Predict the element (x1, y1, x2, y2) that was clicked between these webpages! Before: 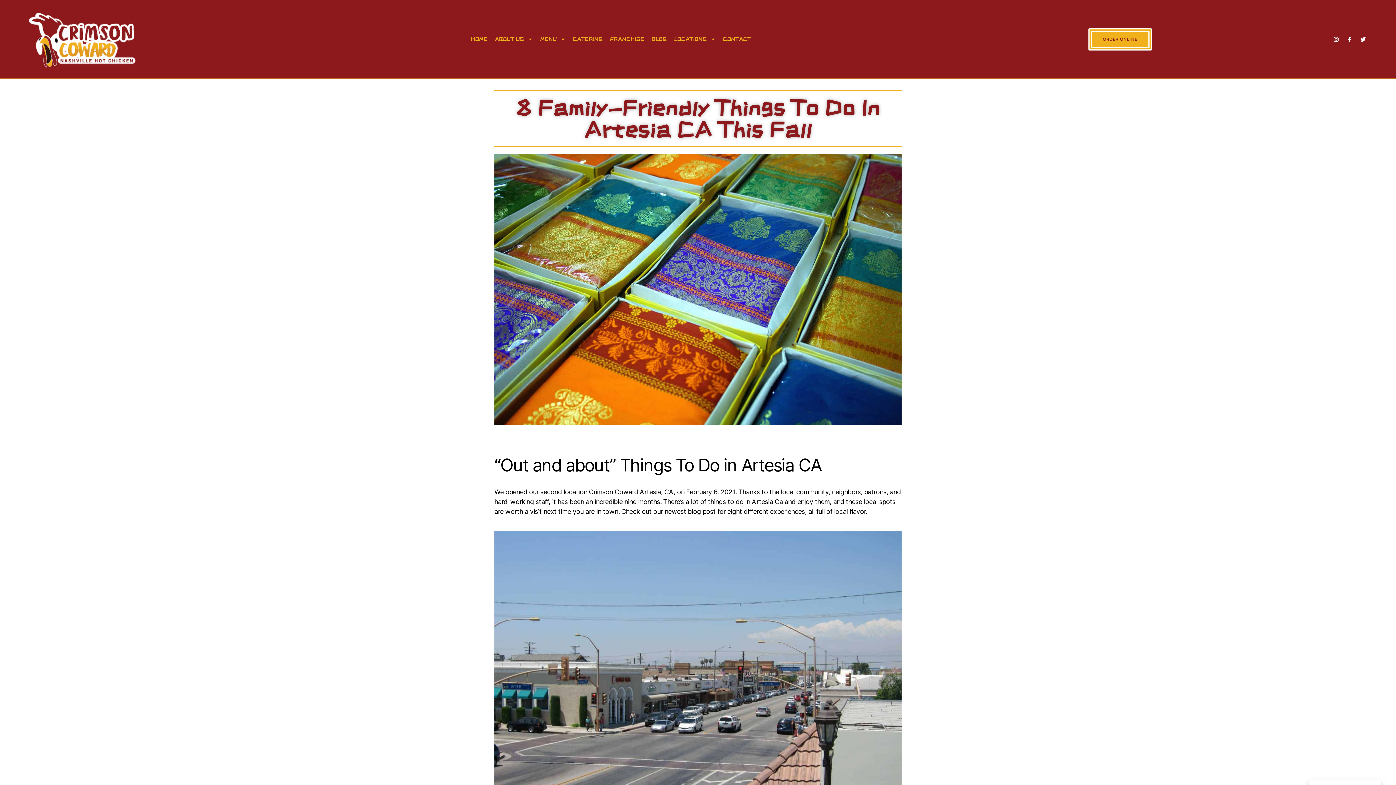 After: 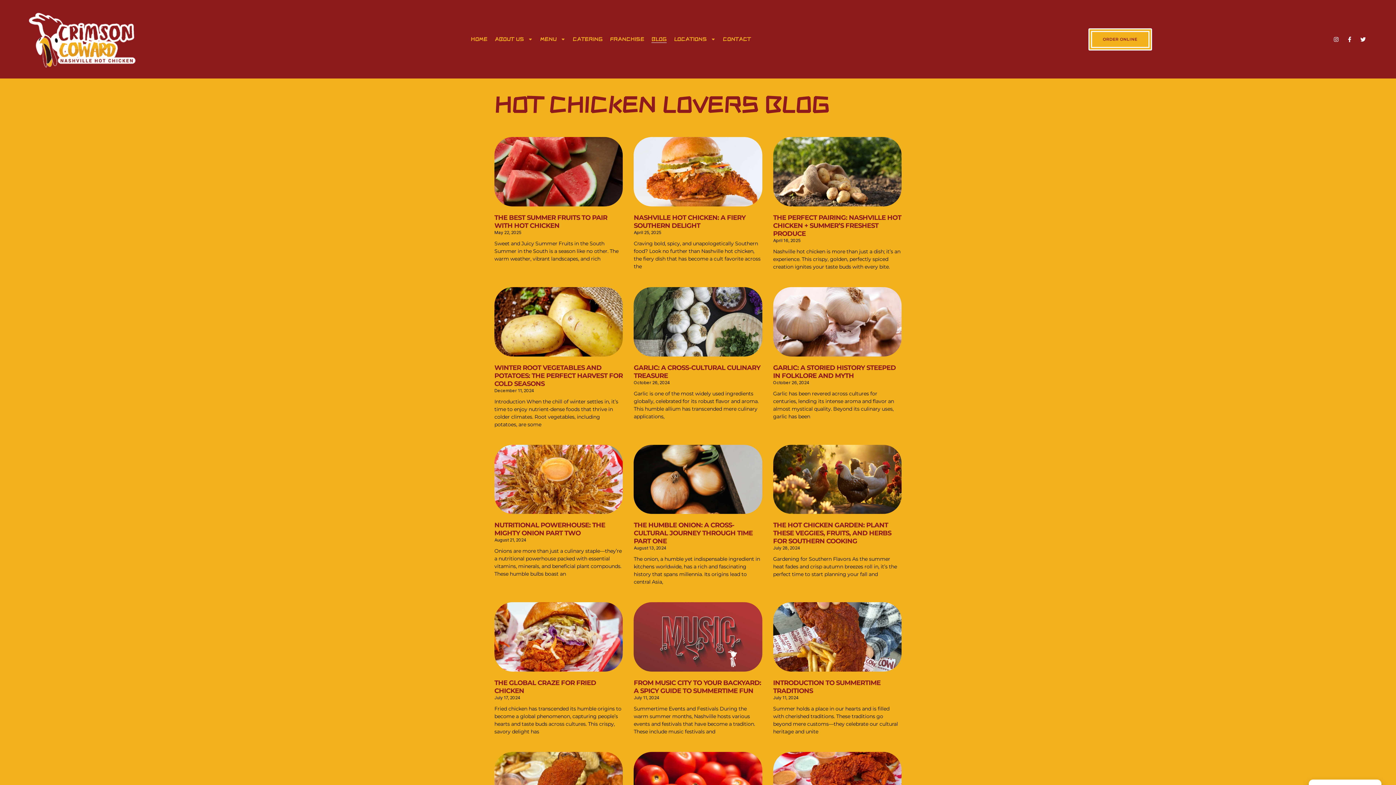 Action: bbox: (651, 35, 666, 42) label: BLOG